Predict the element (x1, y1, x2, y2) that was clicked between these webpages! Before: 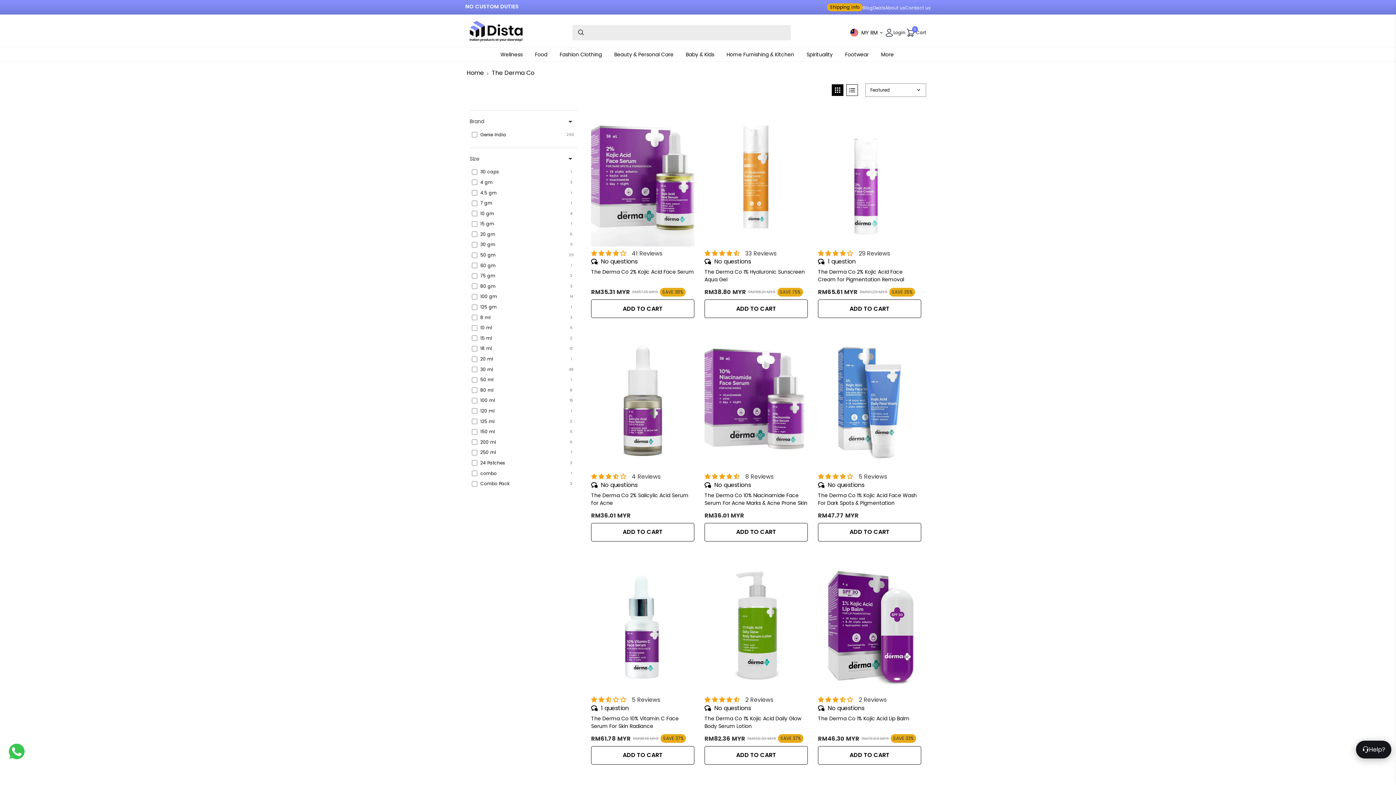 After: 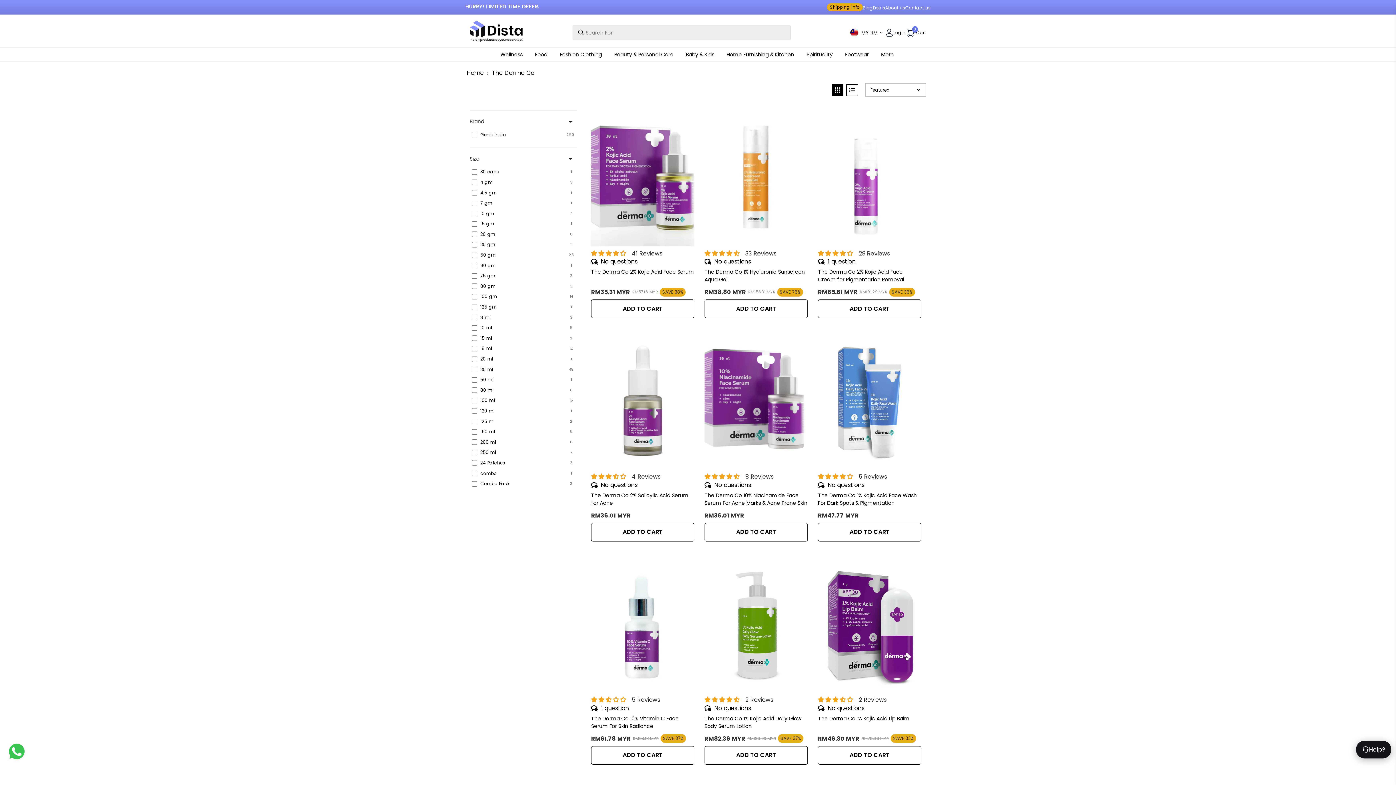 Action: bbox: (704, 249, 741, 257) label: 4.39 stars